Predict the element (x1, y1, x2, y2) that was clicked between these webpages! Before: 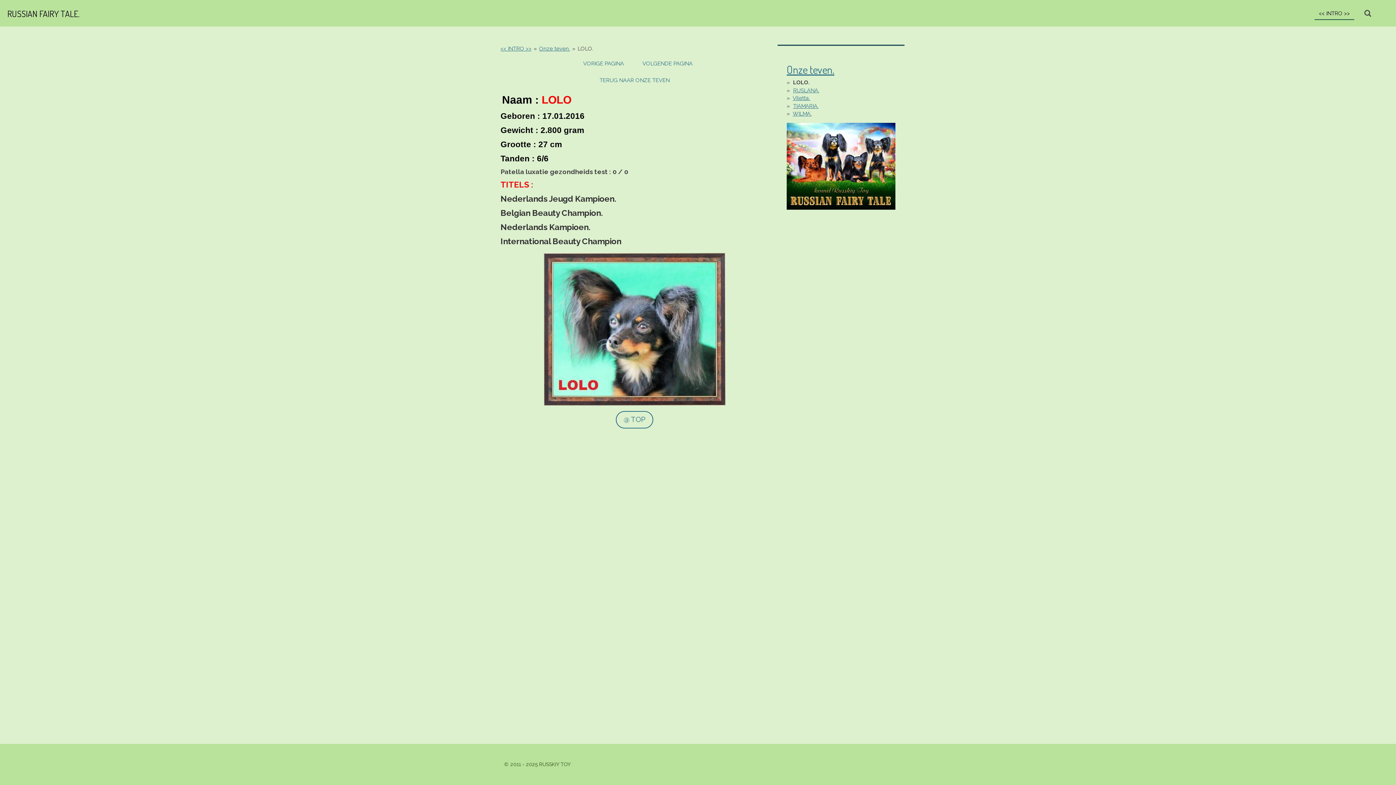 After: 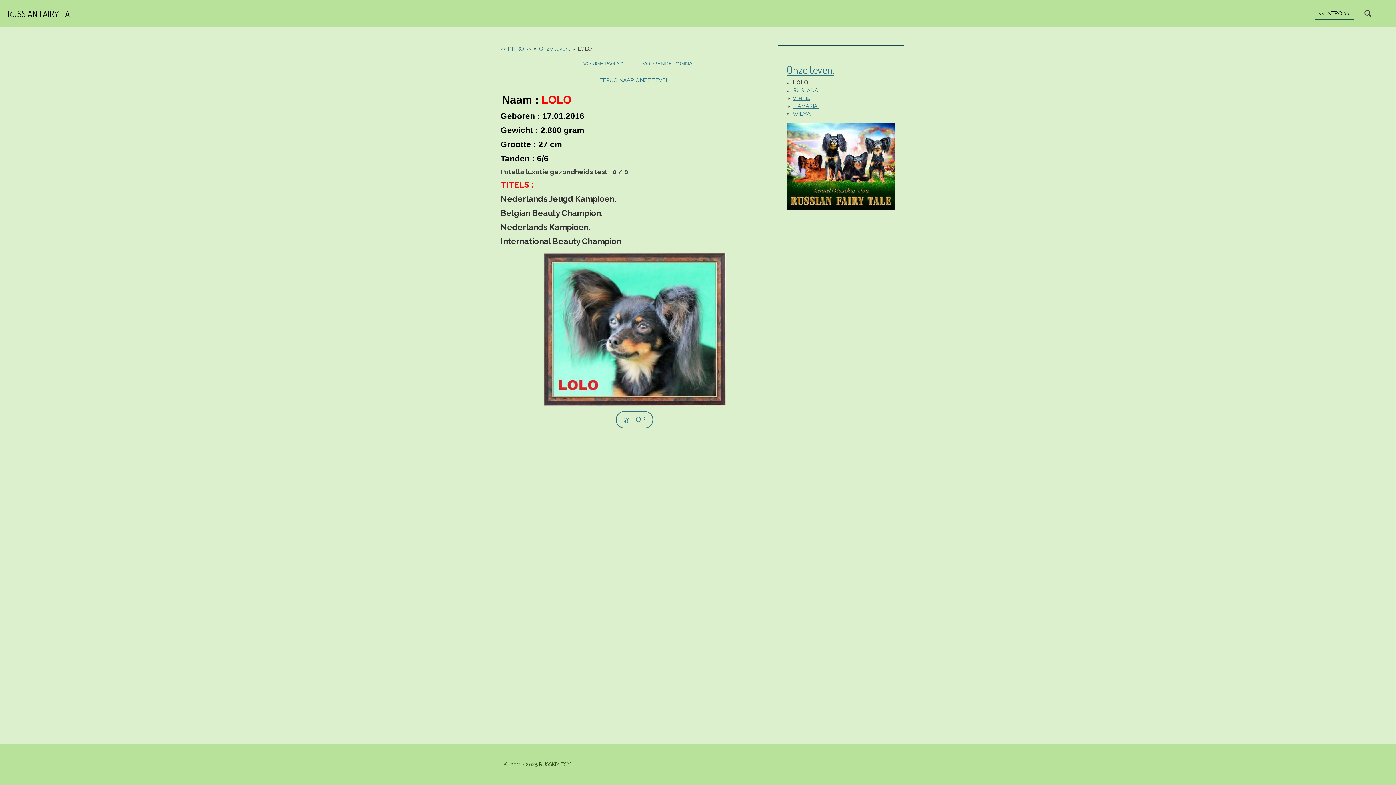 Action: label: @ TOP bbox: (616, 411, 653, 428)